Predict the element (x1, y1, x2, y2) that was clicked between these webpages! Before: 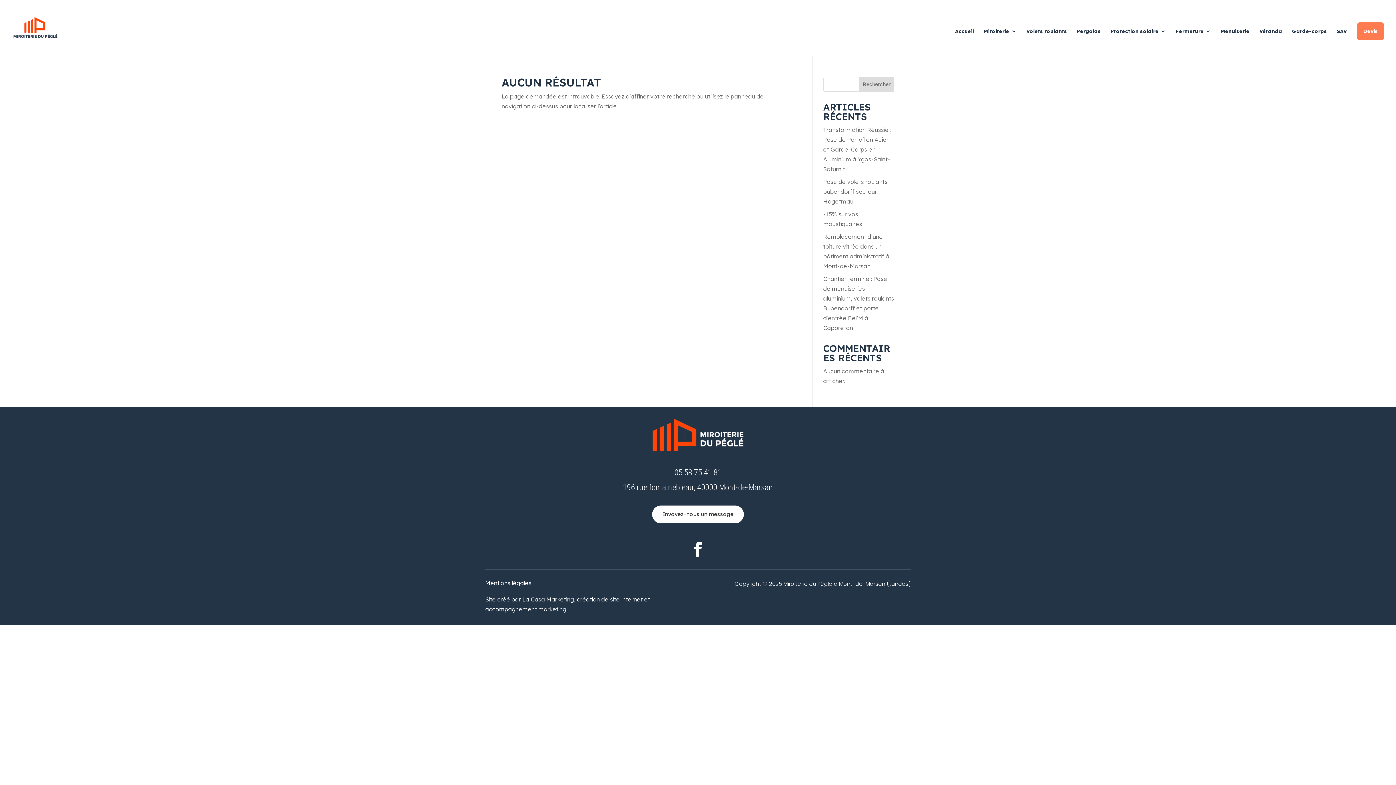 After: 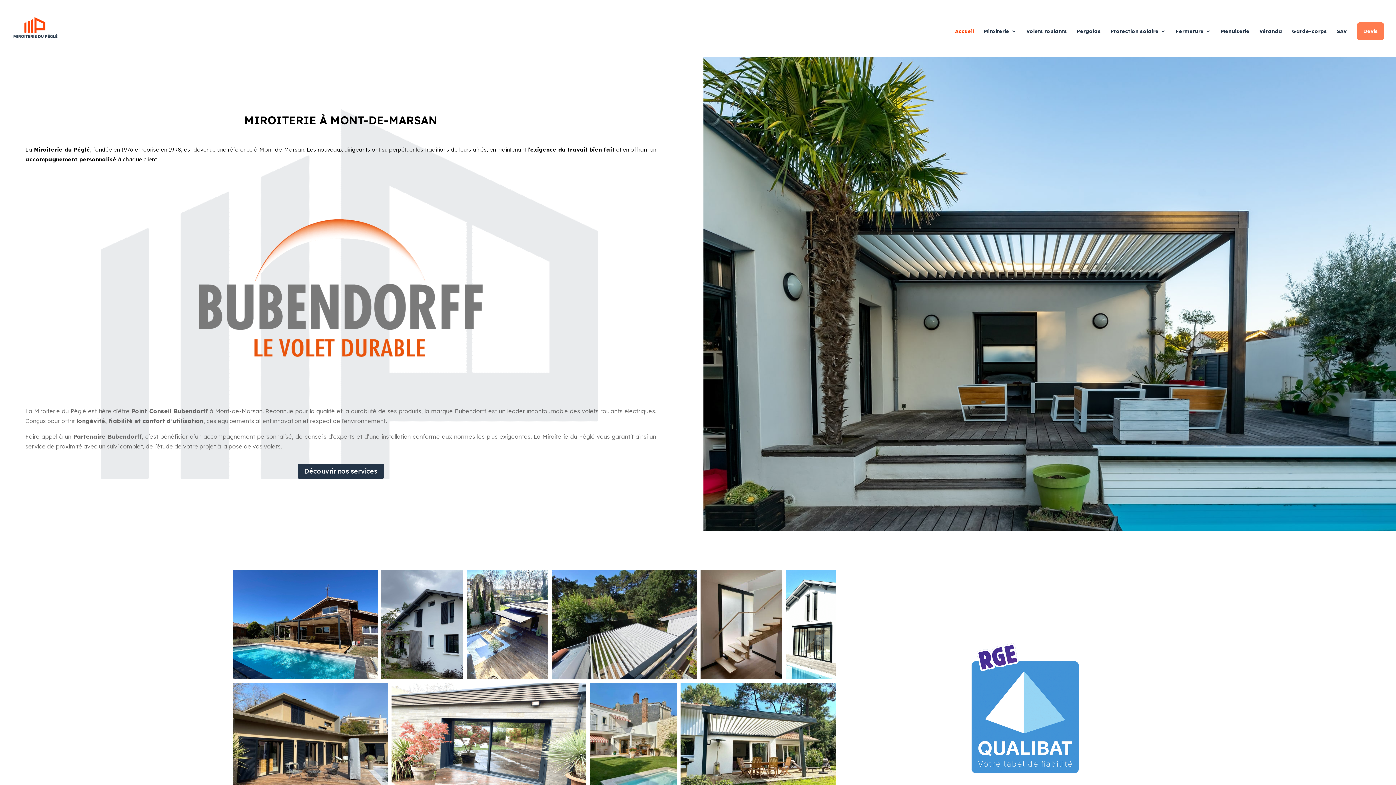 Action: label: Accueil bbox: (955, 28, 974, 56)